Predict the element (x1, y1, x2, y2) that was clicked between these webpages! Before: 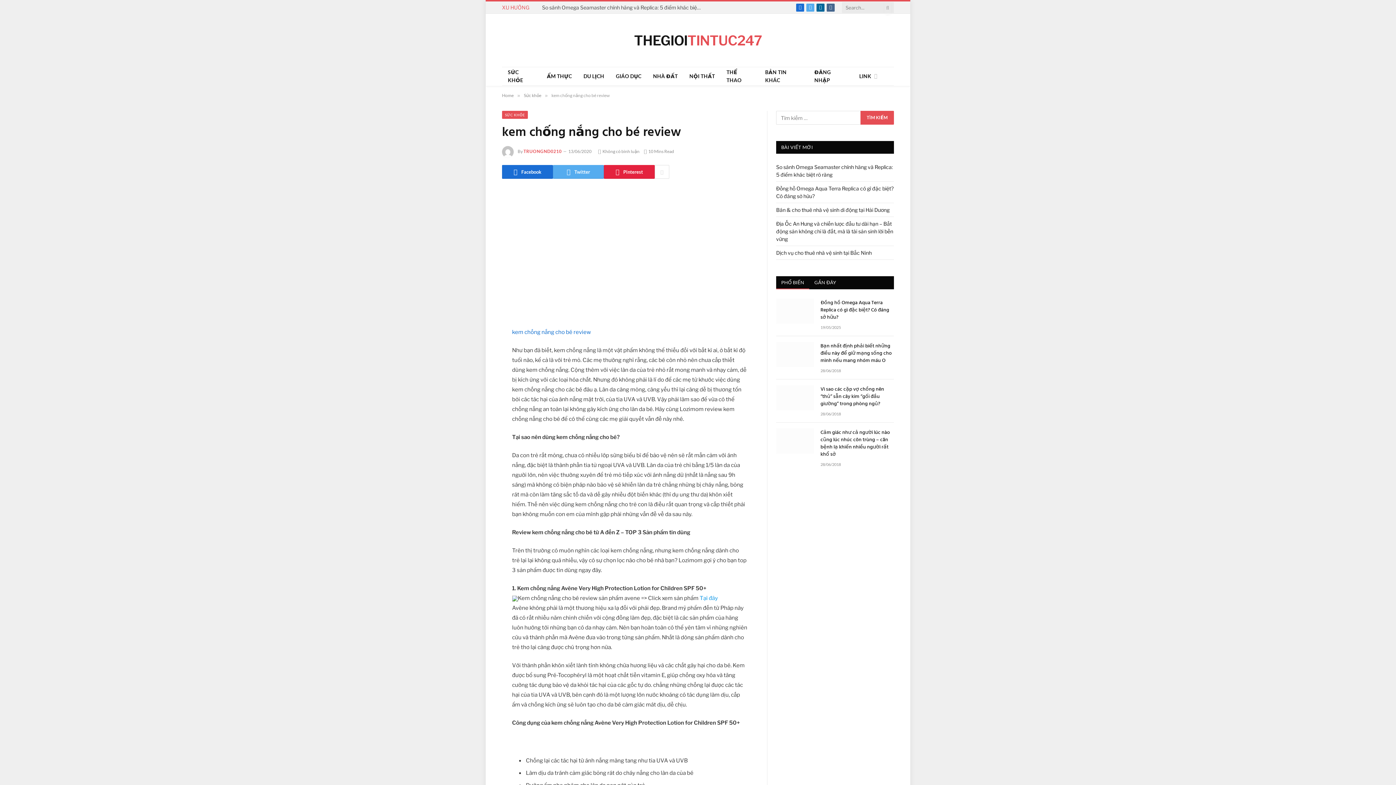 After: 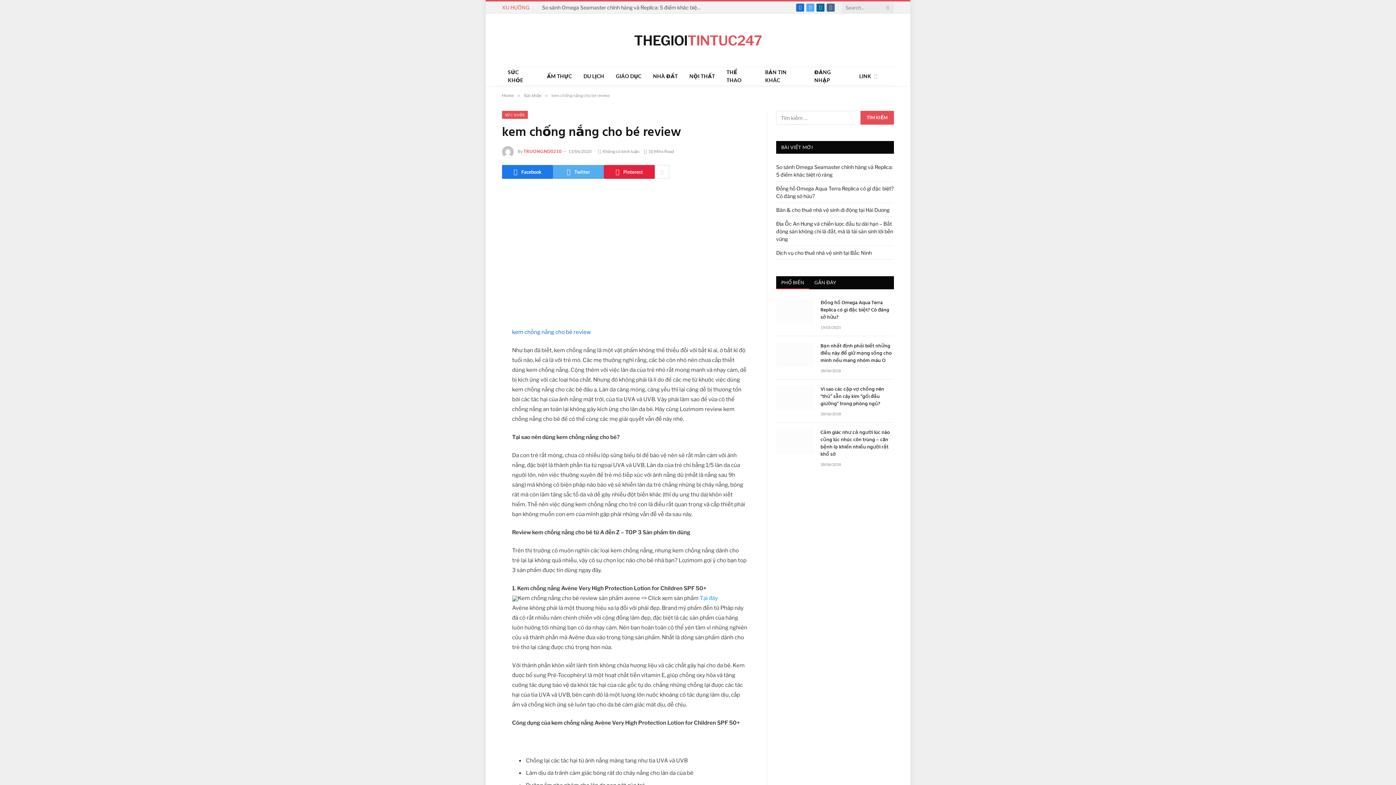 Action: bbox: (502, 165, 553, 178) label: Facebook